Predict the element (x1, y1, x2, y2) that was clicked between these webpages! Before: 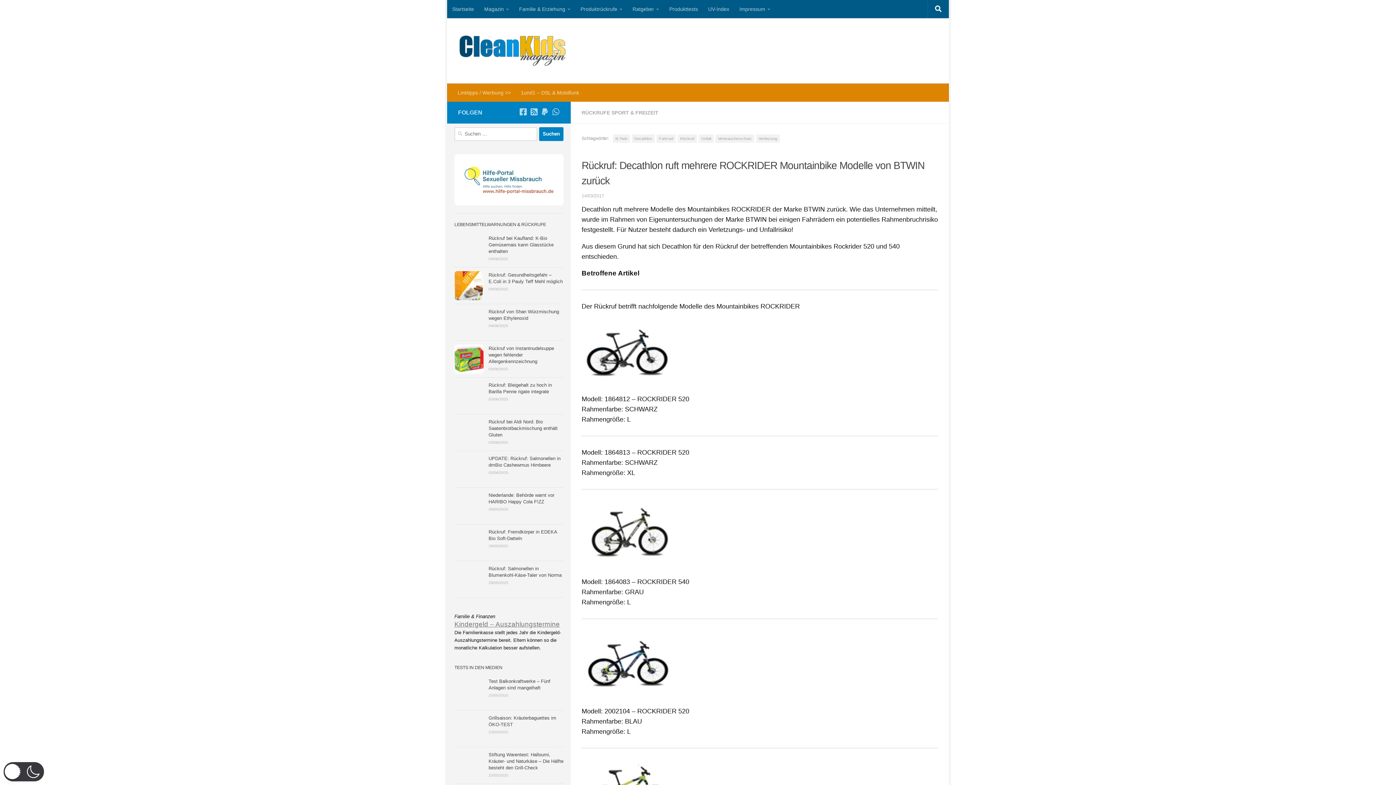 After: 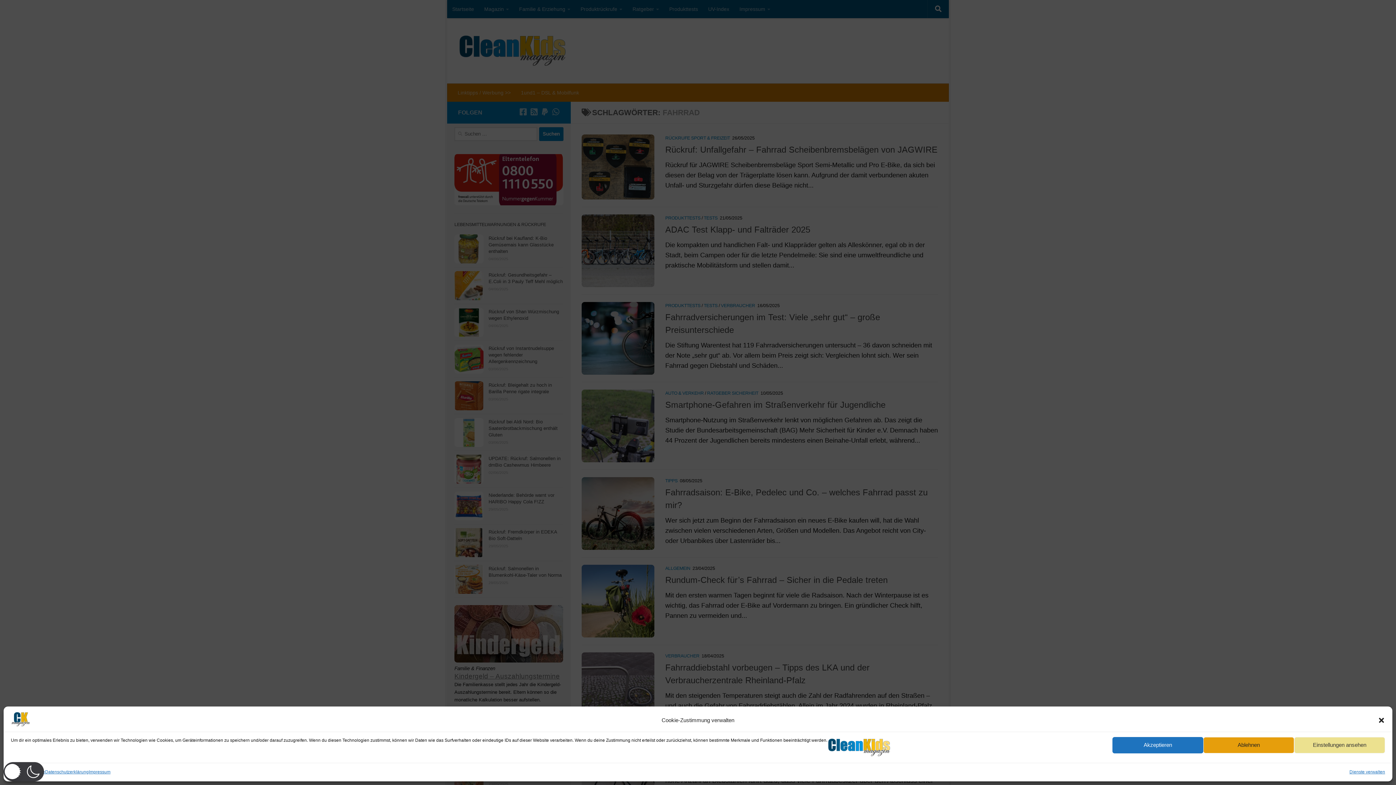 Action: bbox: (656, 134, 676, 142) label: Fahrrad